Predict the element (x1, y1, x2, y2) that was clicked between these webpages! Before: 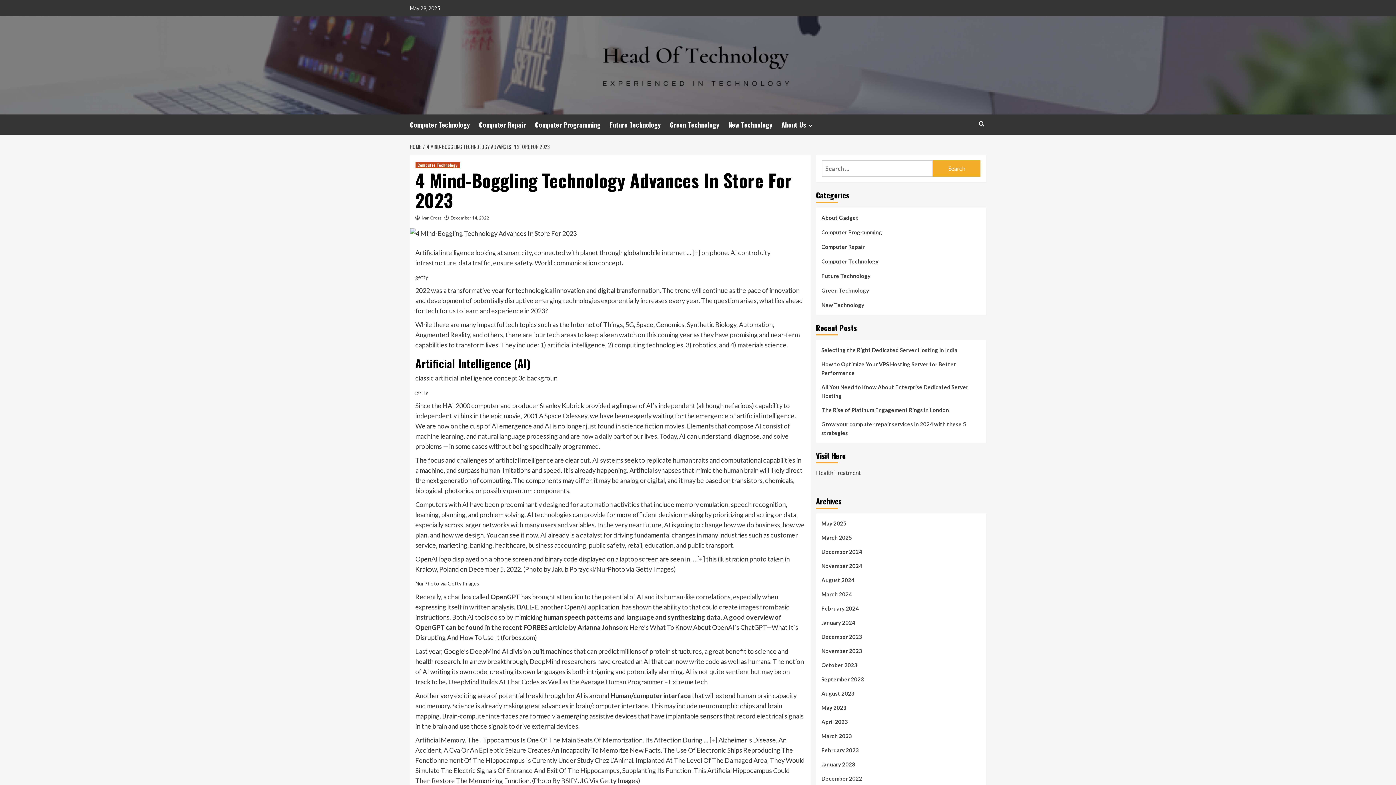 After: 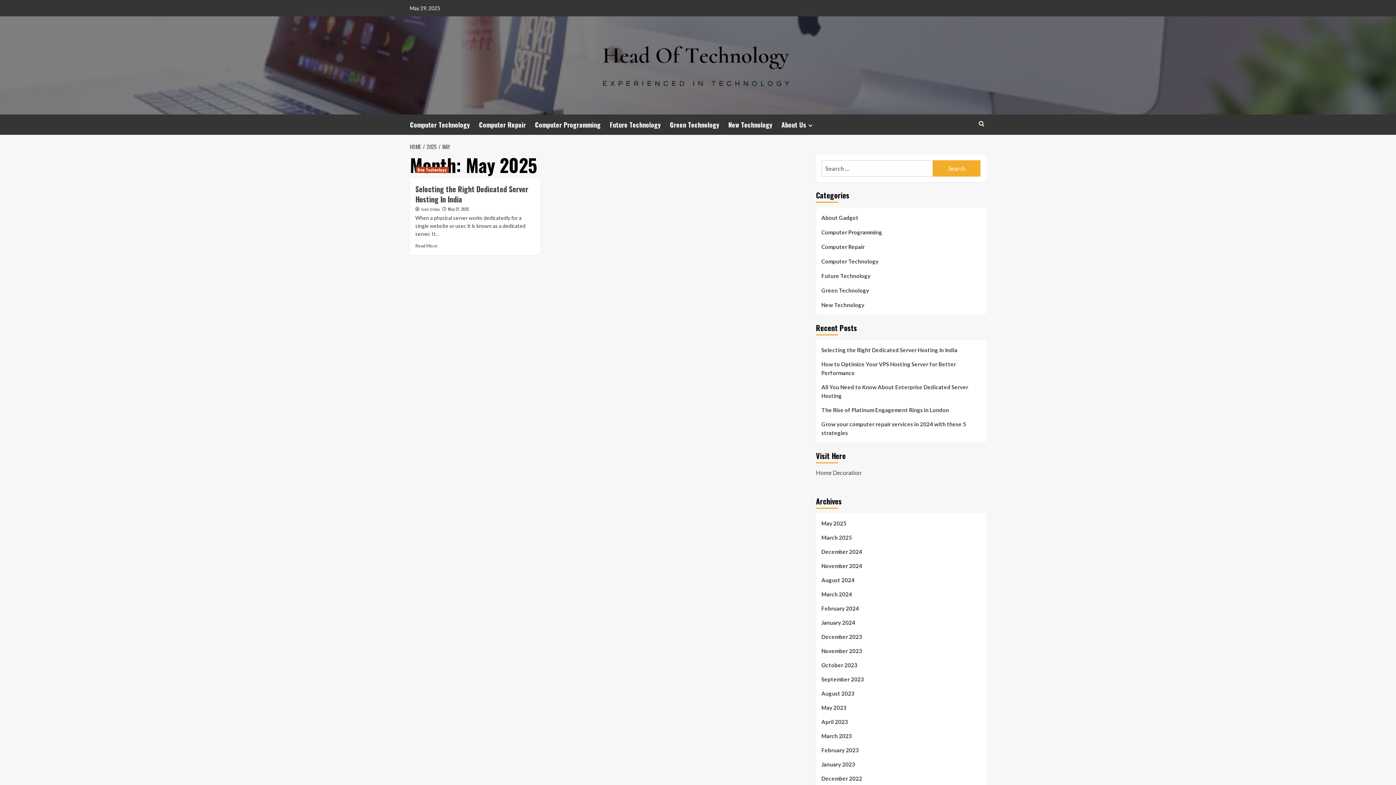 Action: bbox: (821, 519, 980, 533) label: May 2025